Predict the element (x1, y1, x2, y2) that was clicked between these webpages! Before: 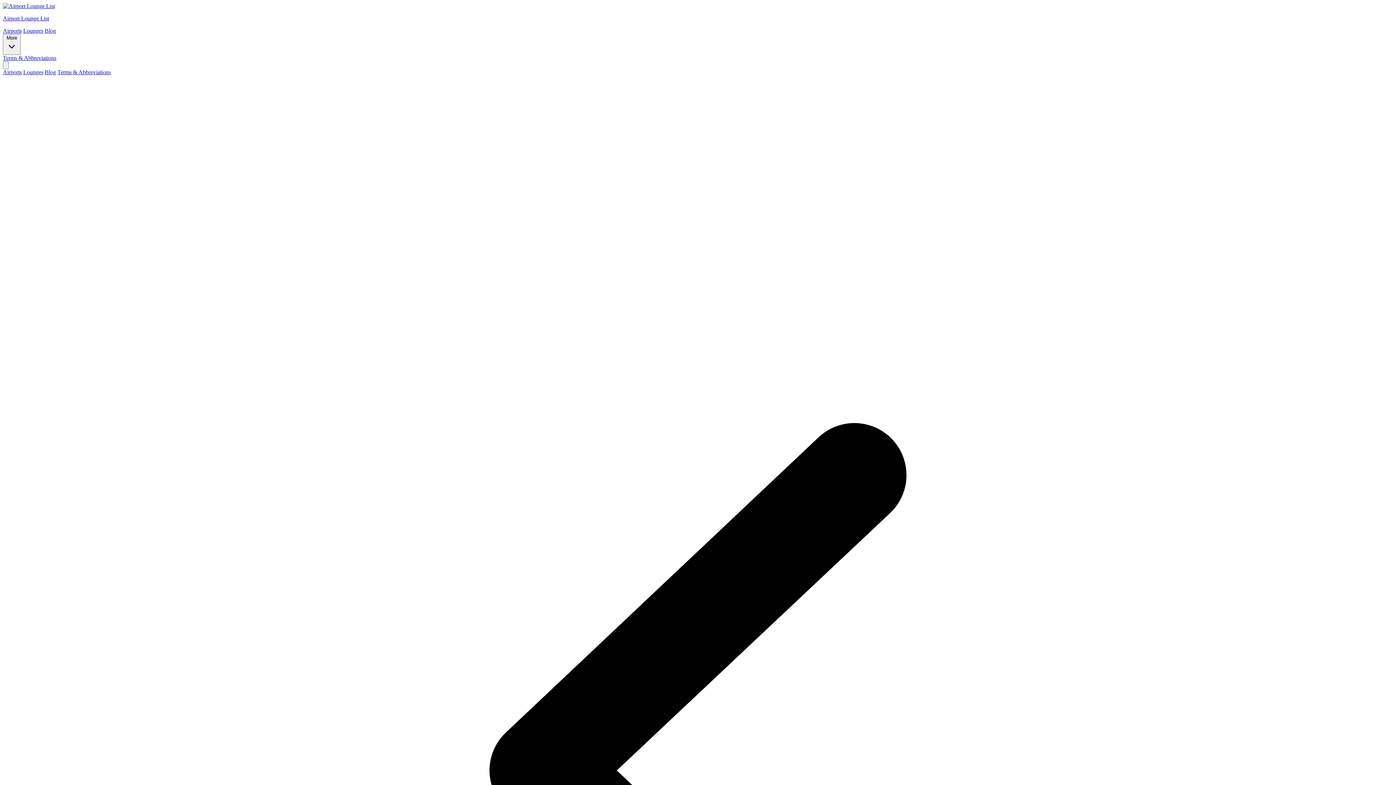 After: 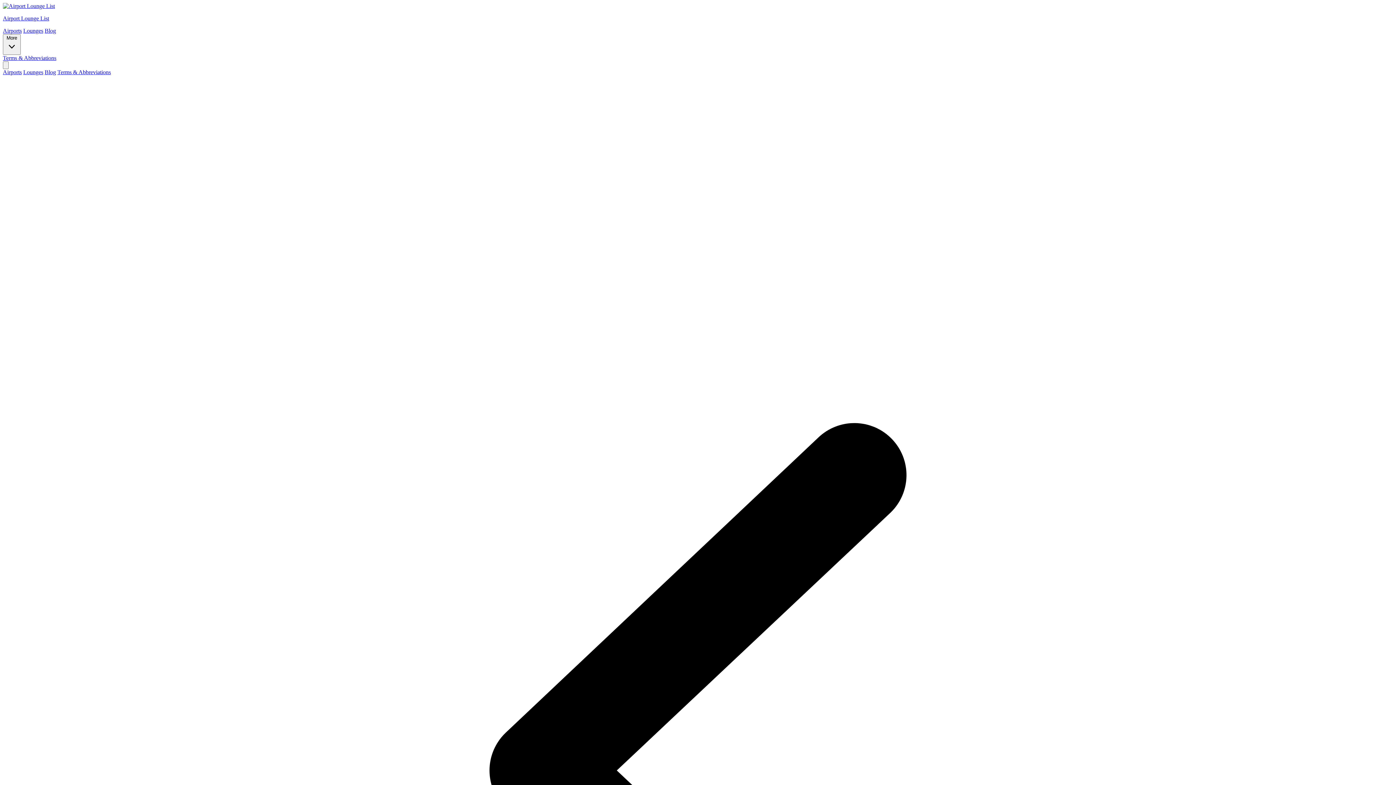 Action: bbox: (2, 69, 21, 75) label: Airports